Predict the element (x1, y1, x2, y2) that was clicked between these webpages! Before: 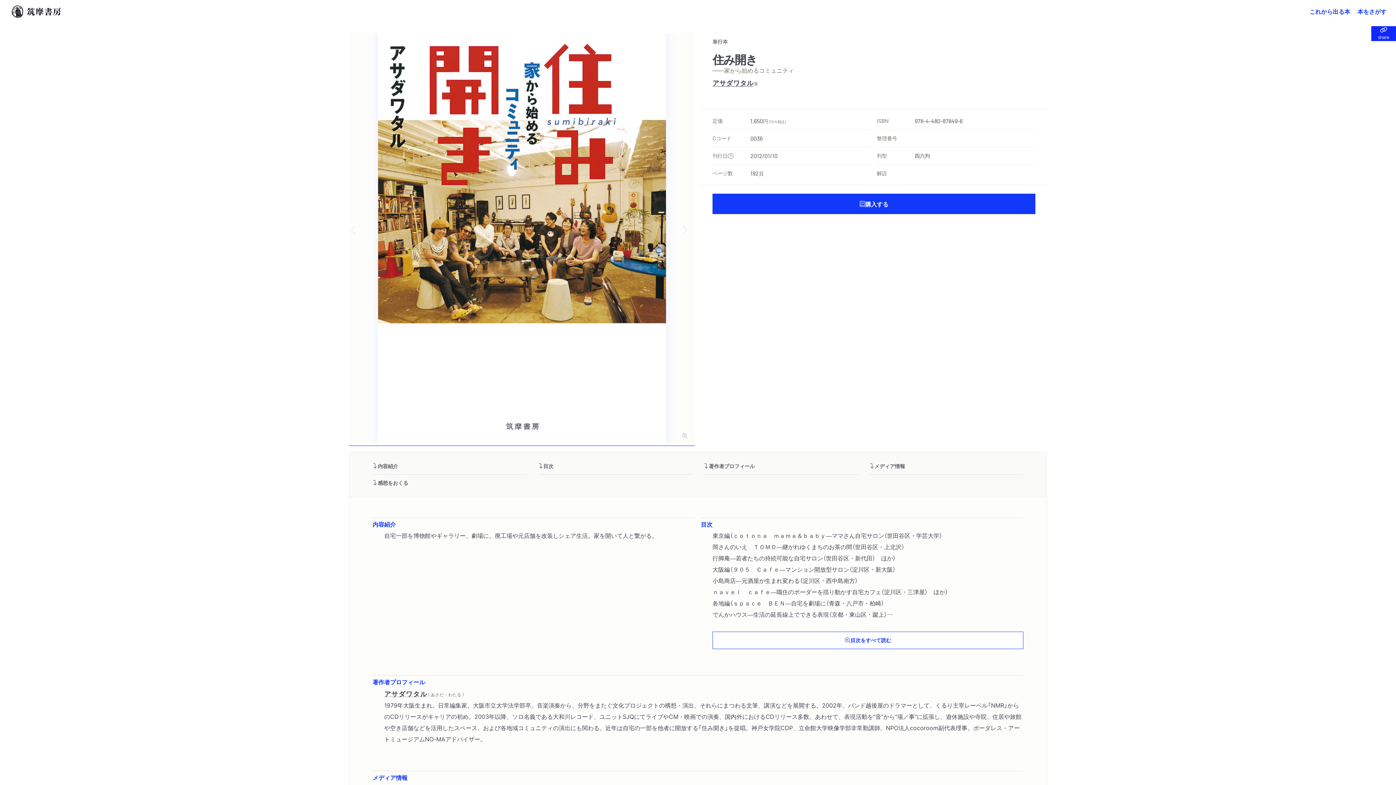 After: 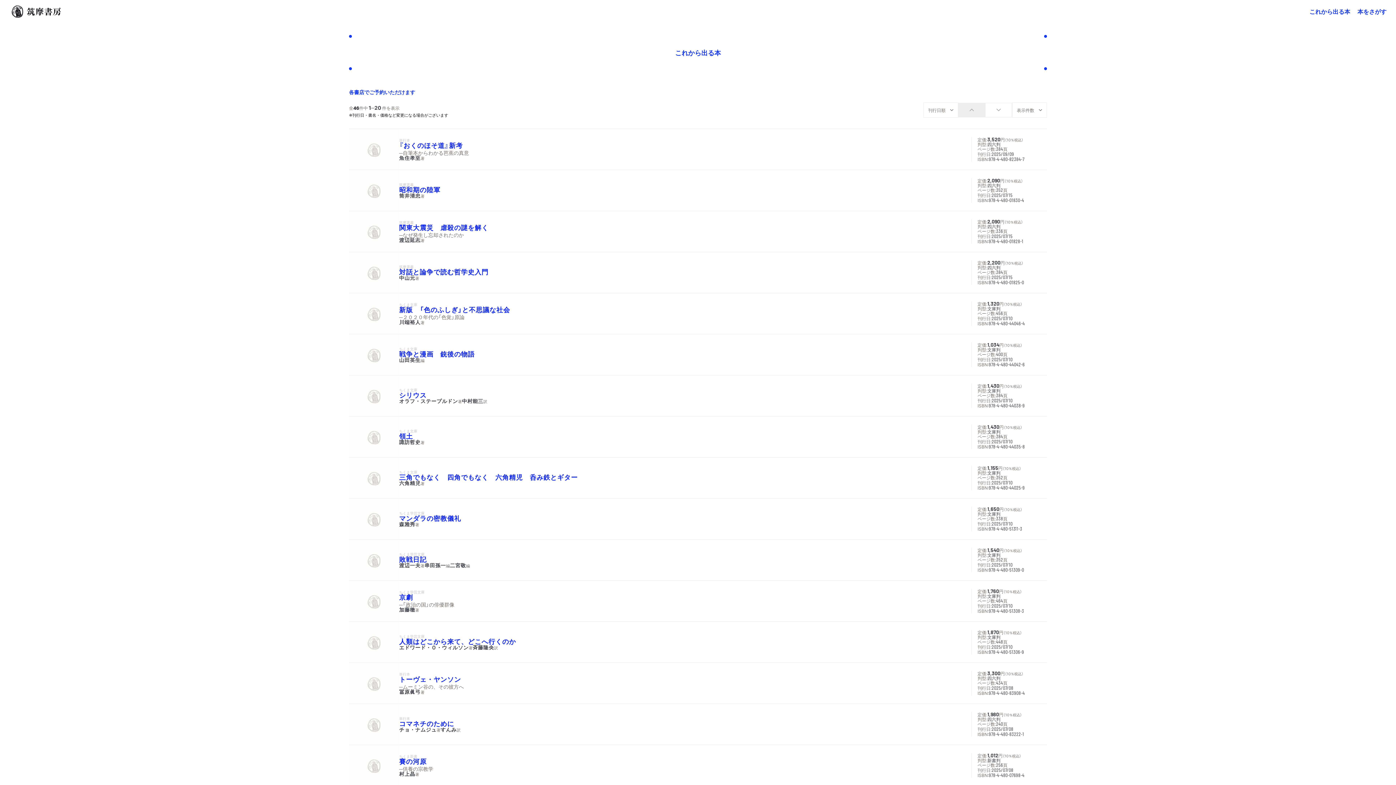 Action: label: これから出る本 bbox: (1306, 0, 1354, 22)